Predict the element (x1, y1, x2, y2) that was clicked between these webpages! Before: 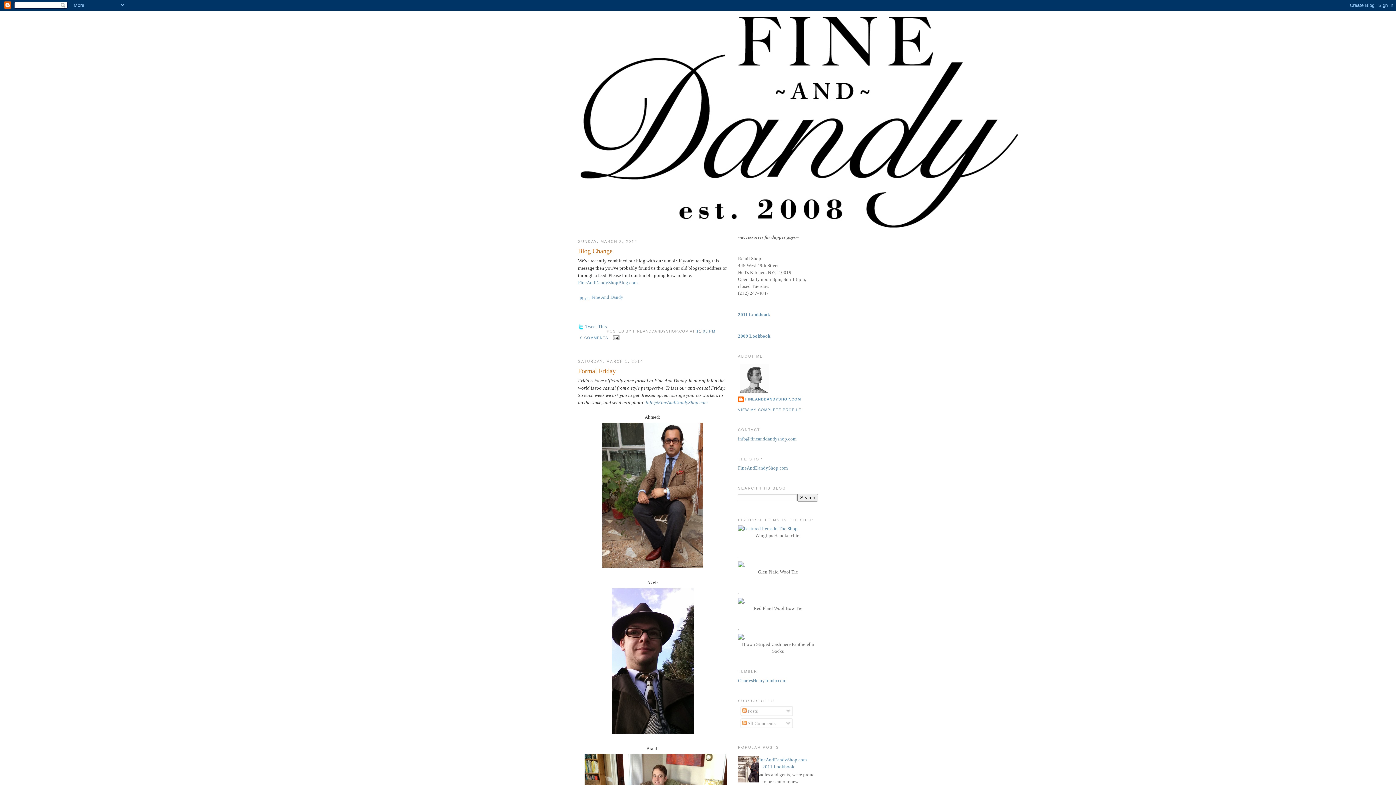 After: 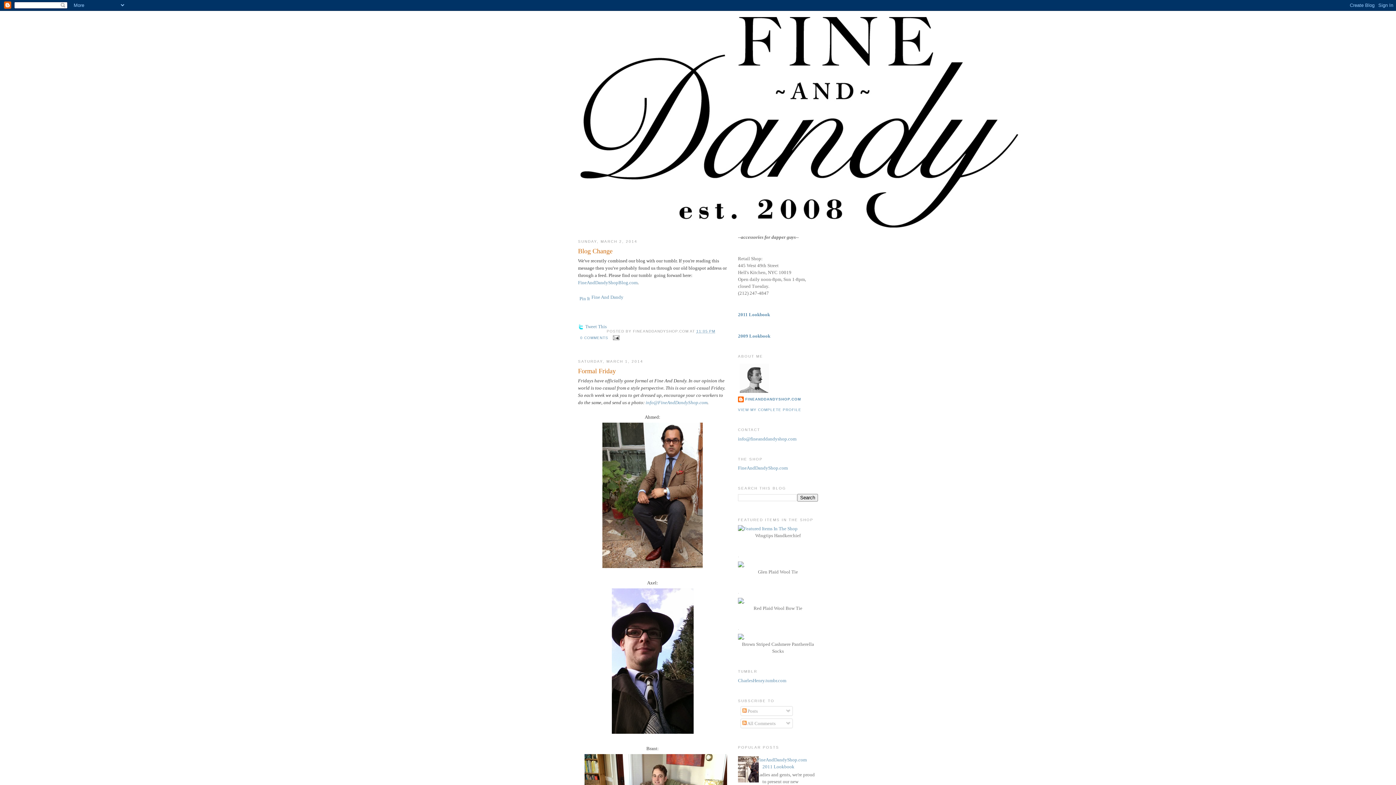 Action: bbox: (580, 17, 816, 227)